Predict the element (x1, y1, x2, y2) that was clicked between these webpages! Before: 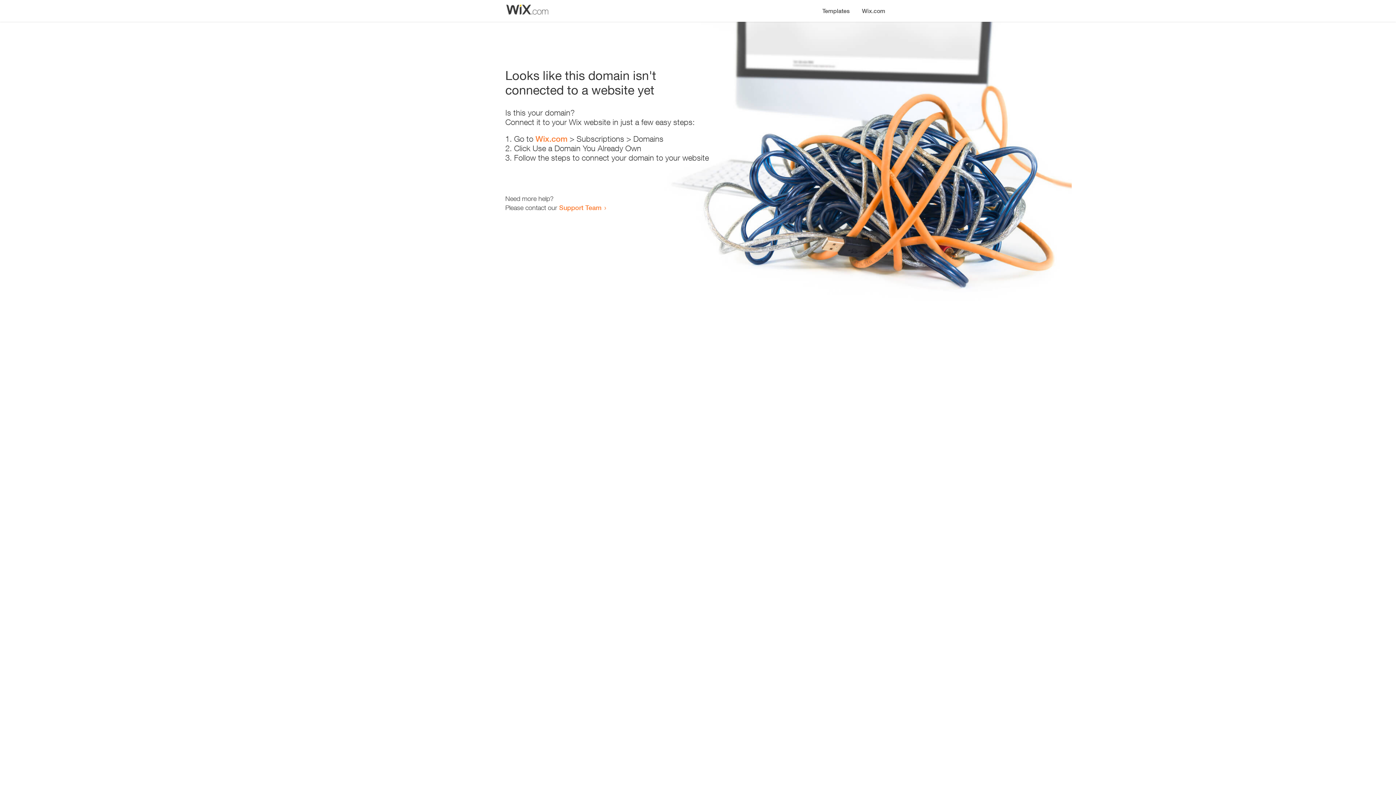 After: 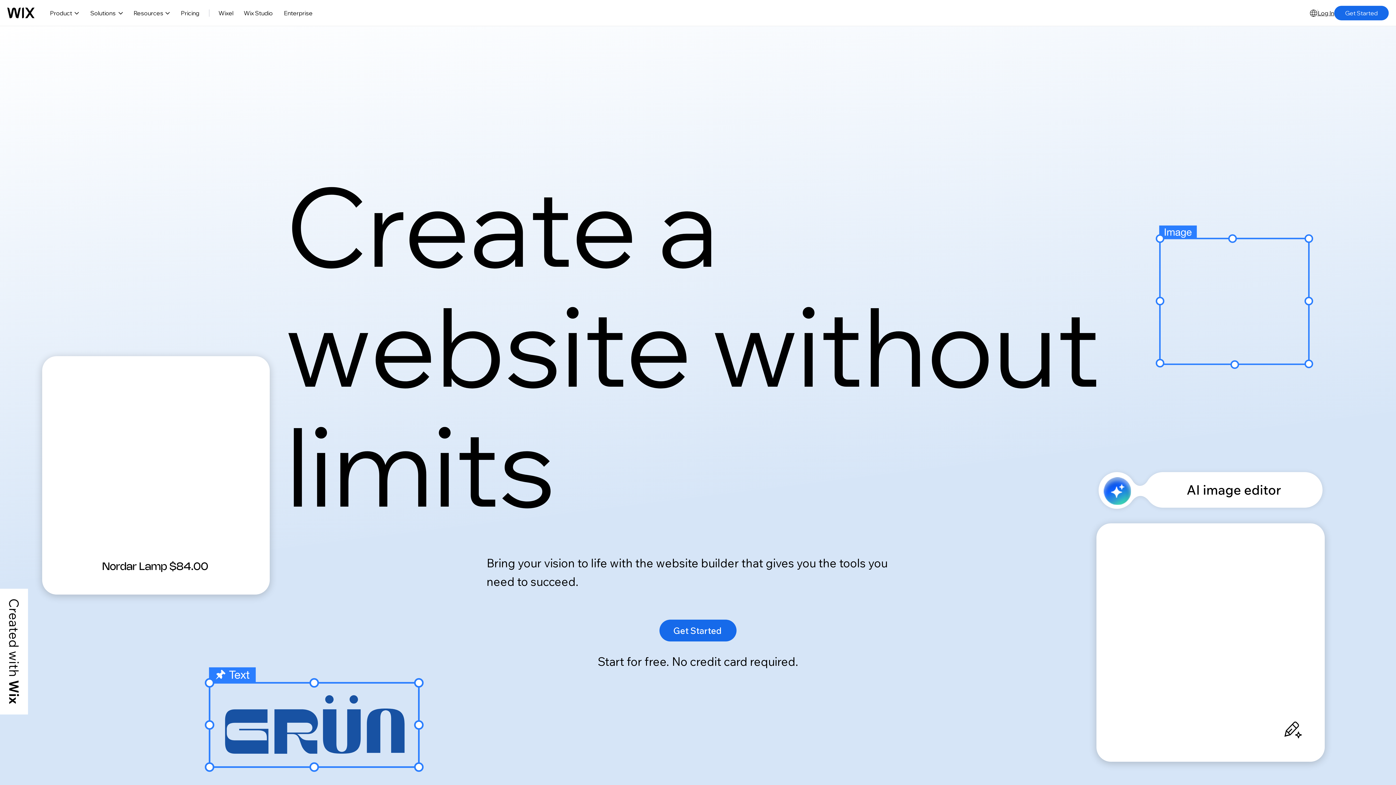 Action: label: Wix.com bbox: (535, 134, 567, 143)